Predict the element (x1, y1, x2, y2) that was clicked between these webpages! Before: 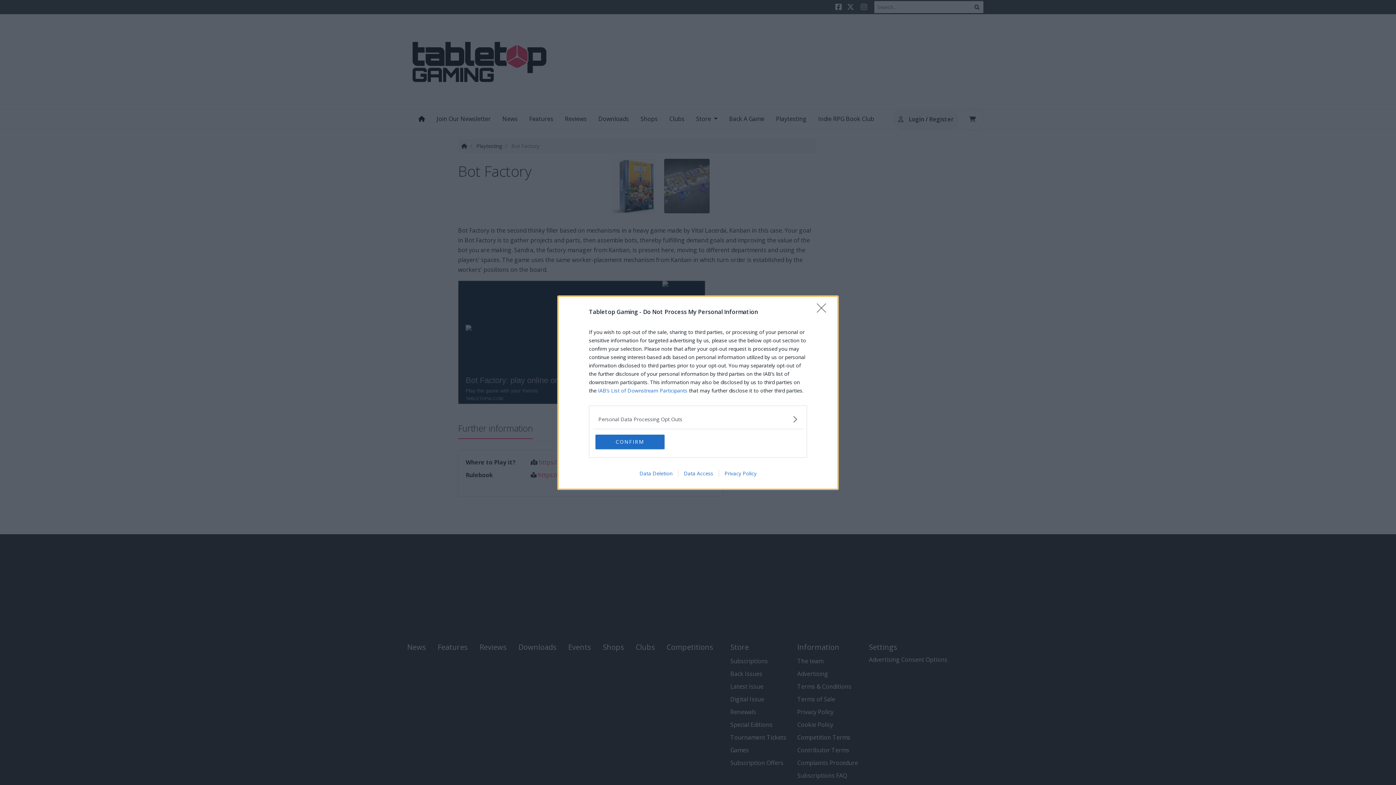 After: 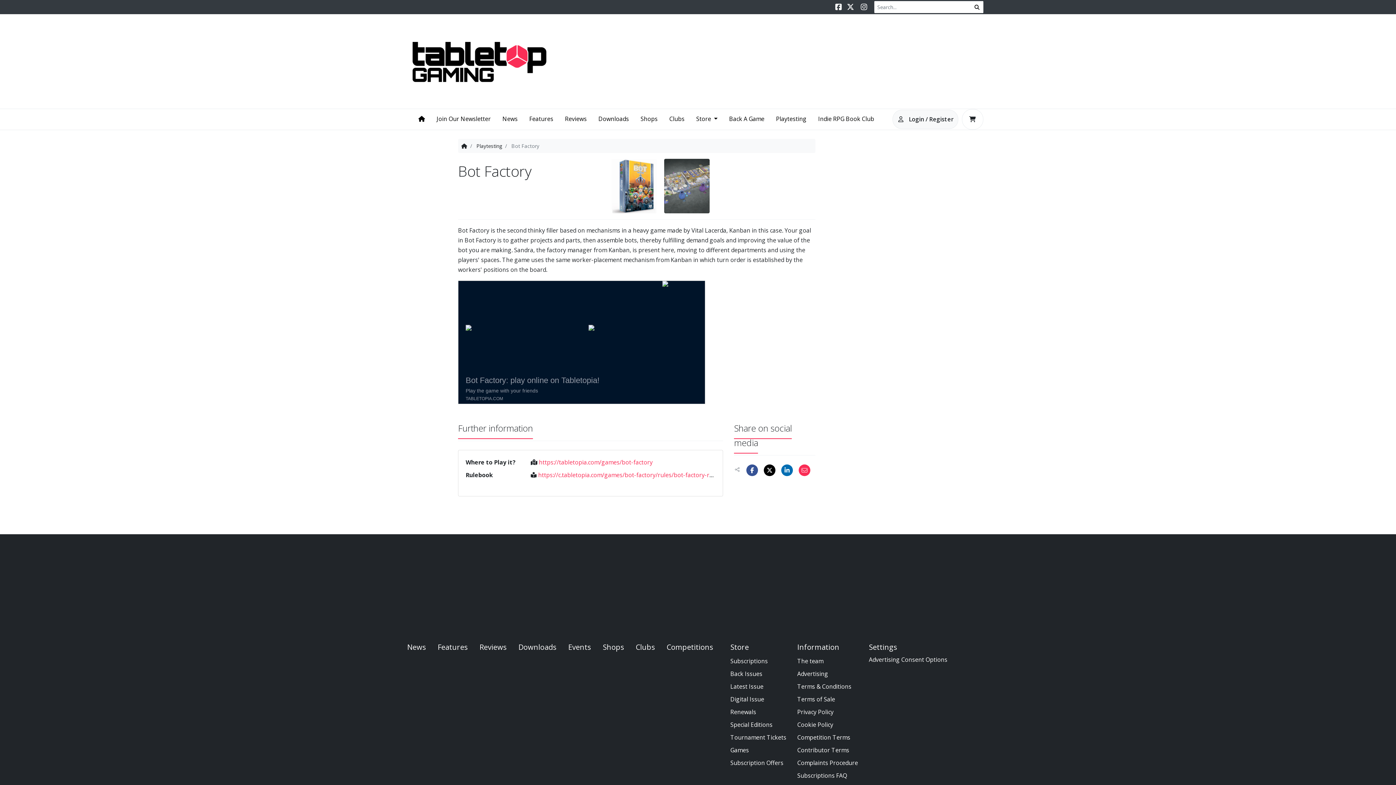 Action: label: Close bbox: (817, 303, 830, 317)